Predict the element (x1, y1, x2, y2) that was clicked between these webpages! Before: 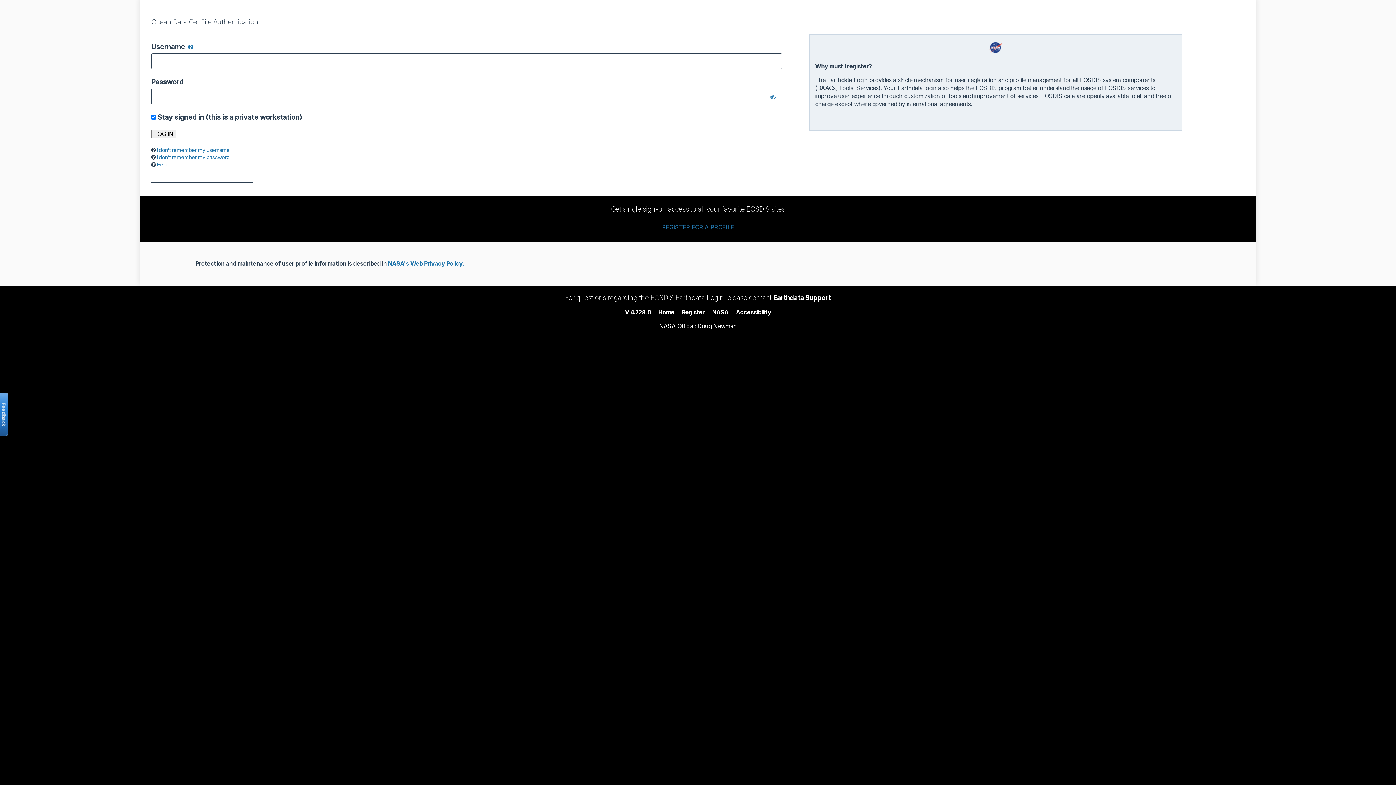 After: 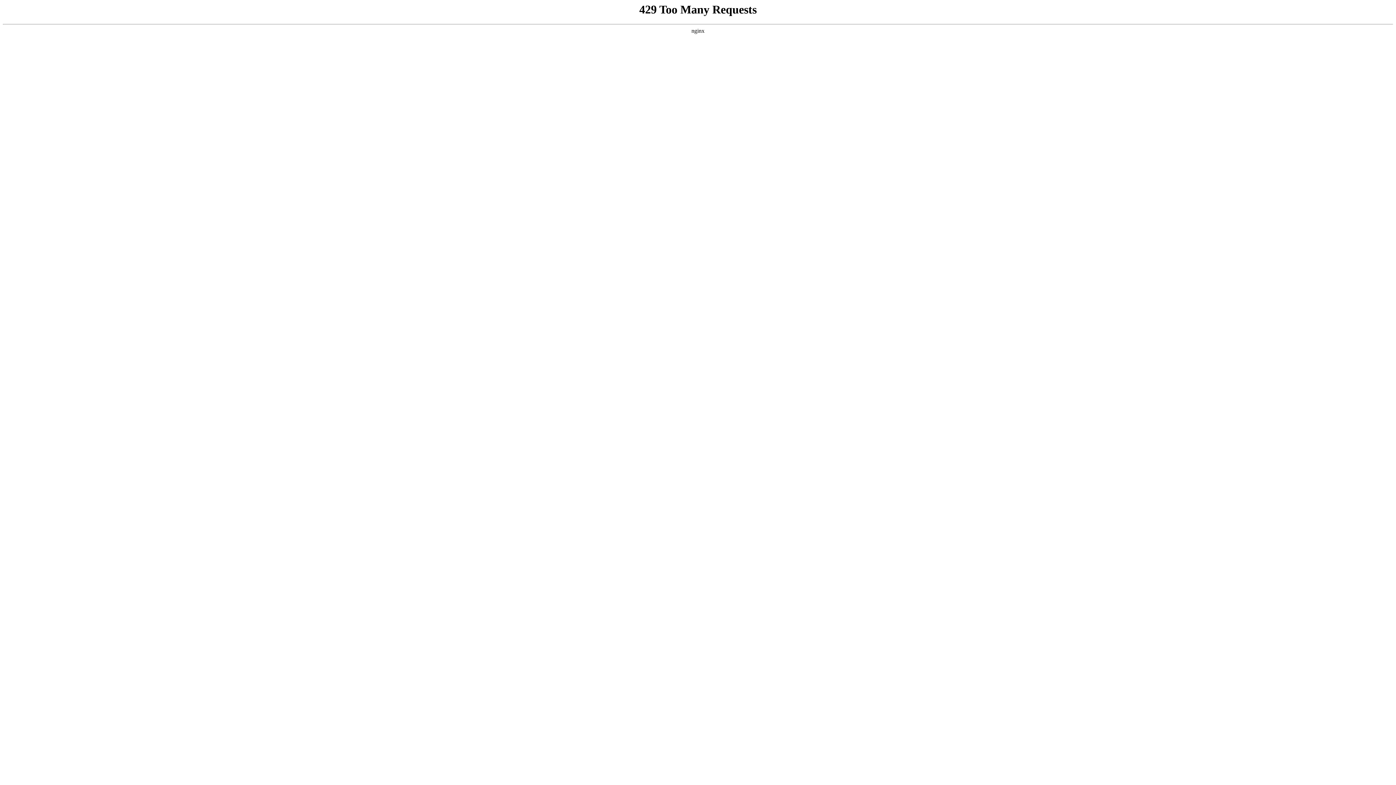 Action: bbox: (388, 260, 464, 267) label: NASA's Web Privacy Policy.